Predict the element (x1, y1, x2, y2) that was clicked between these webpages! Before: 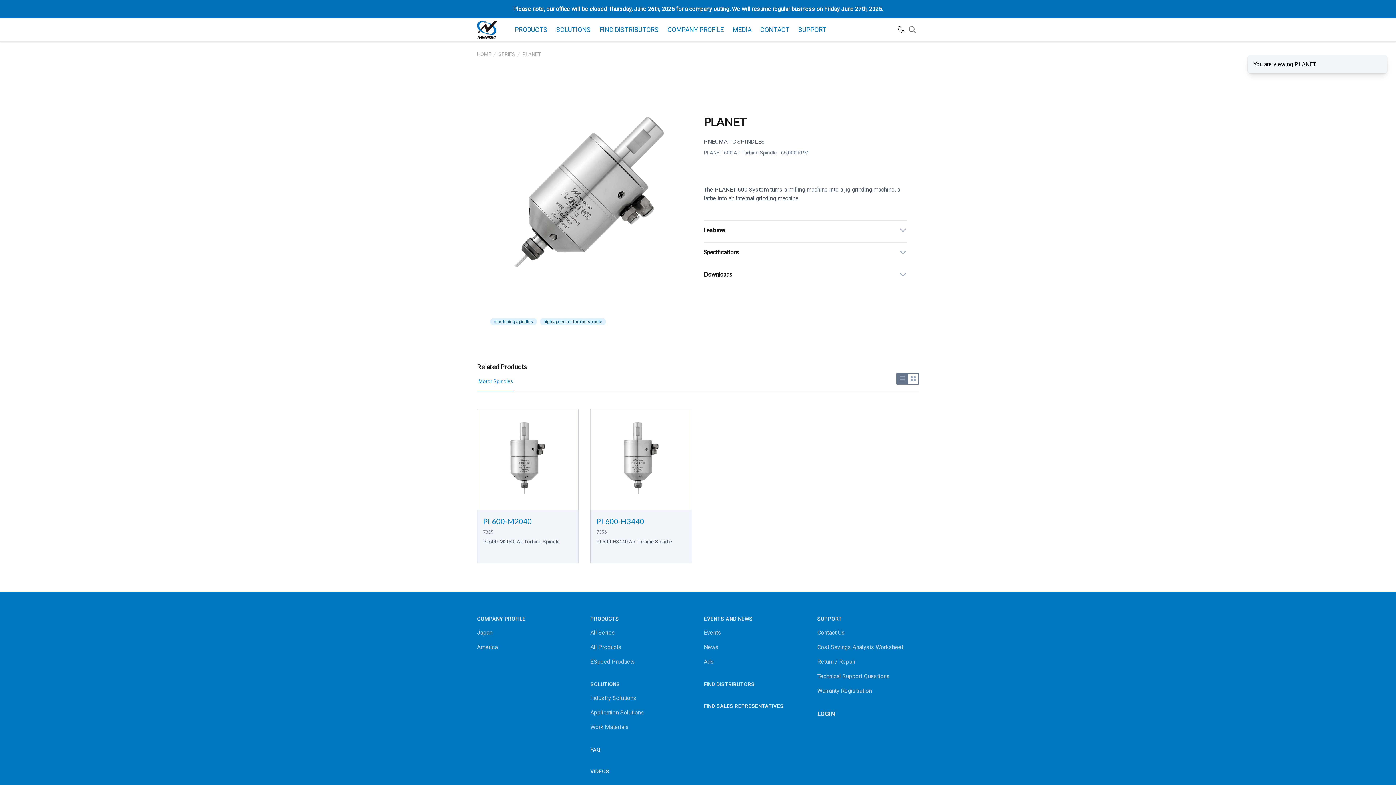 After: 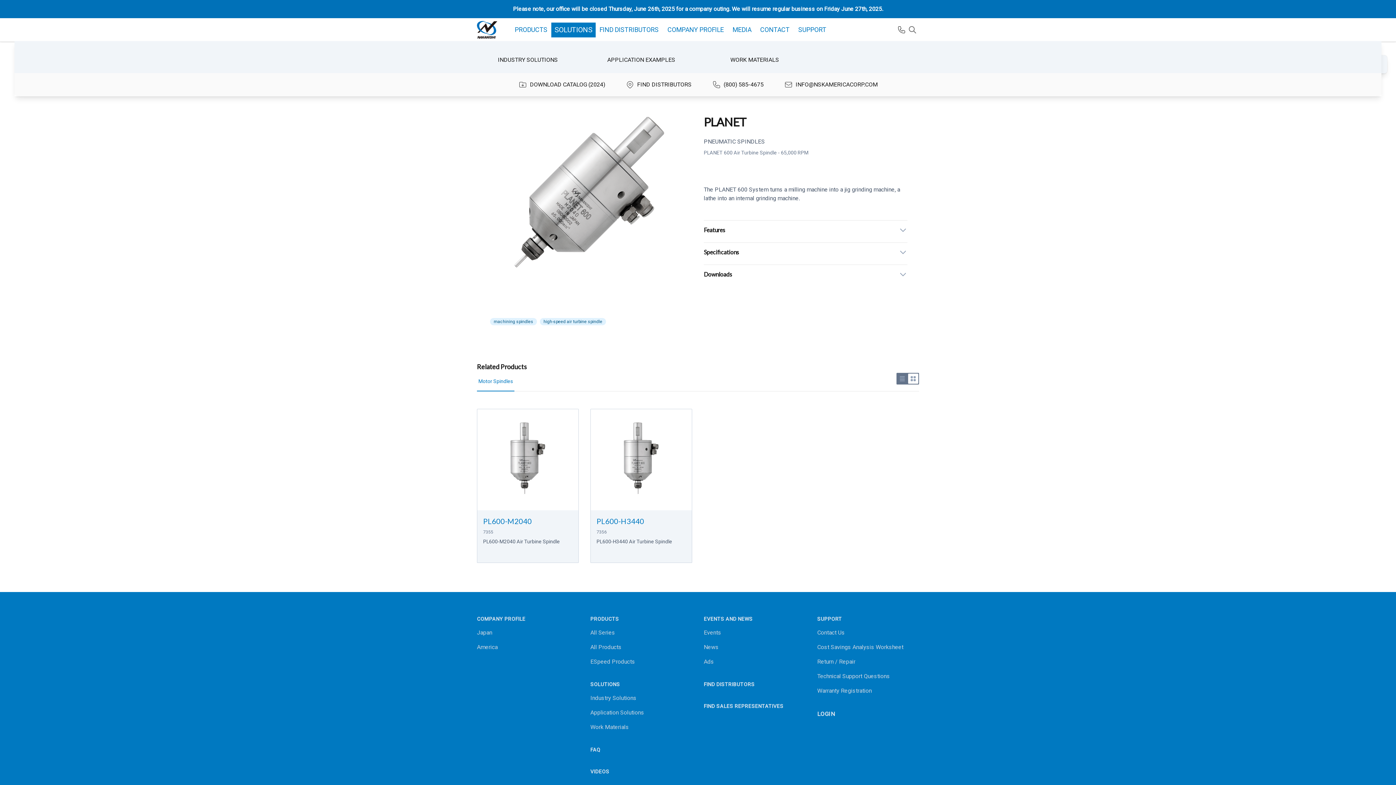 Action: label: MenuProducts bbox: (553, 23, 593, 36)